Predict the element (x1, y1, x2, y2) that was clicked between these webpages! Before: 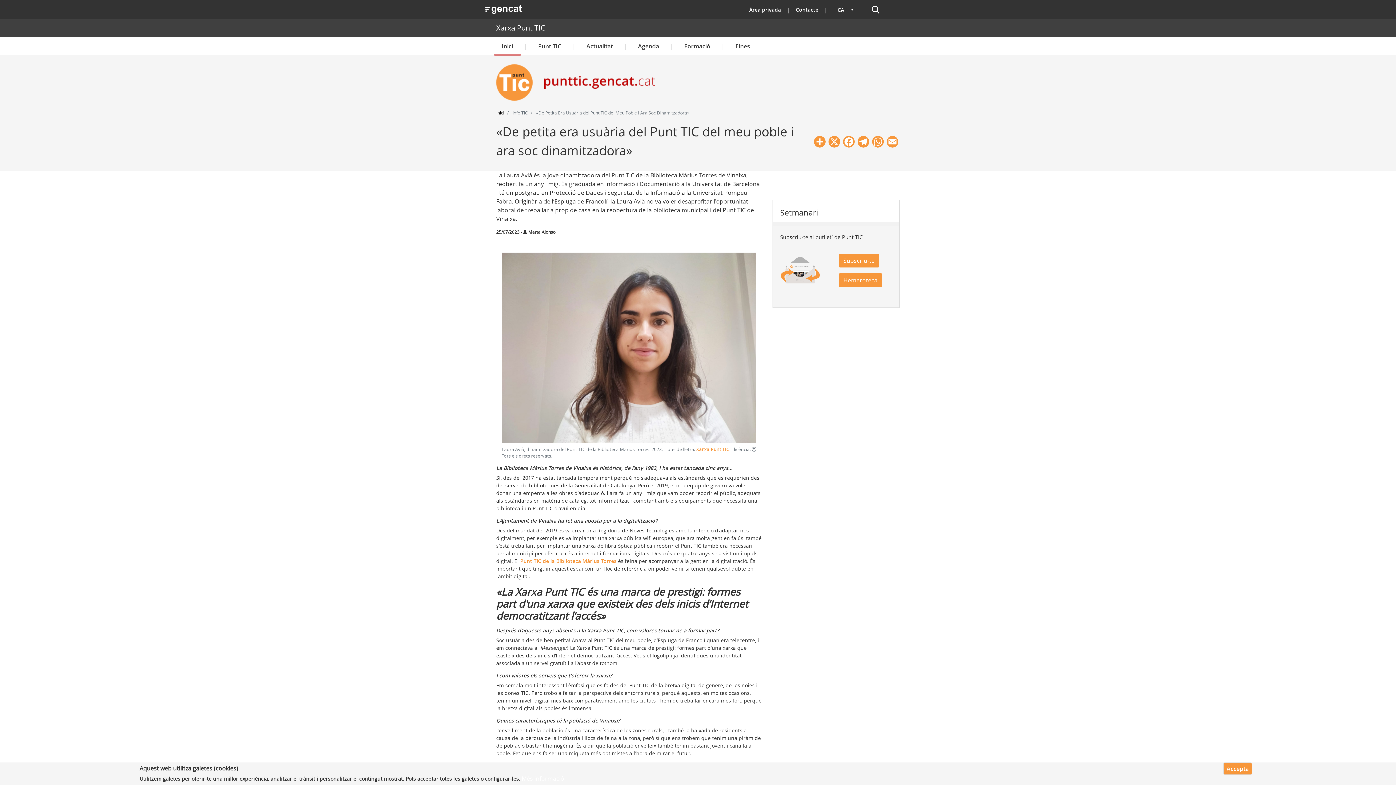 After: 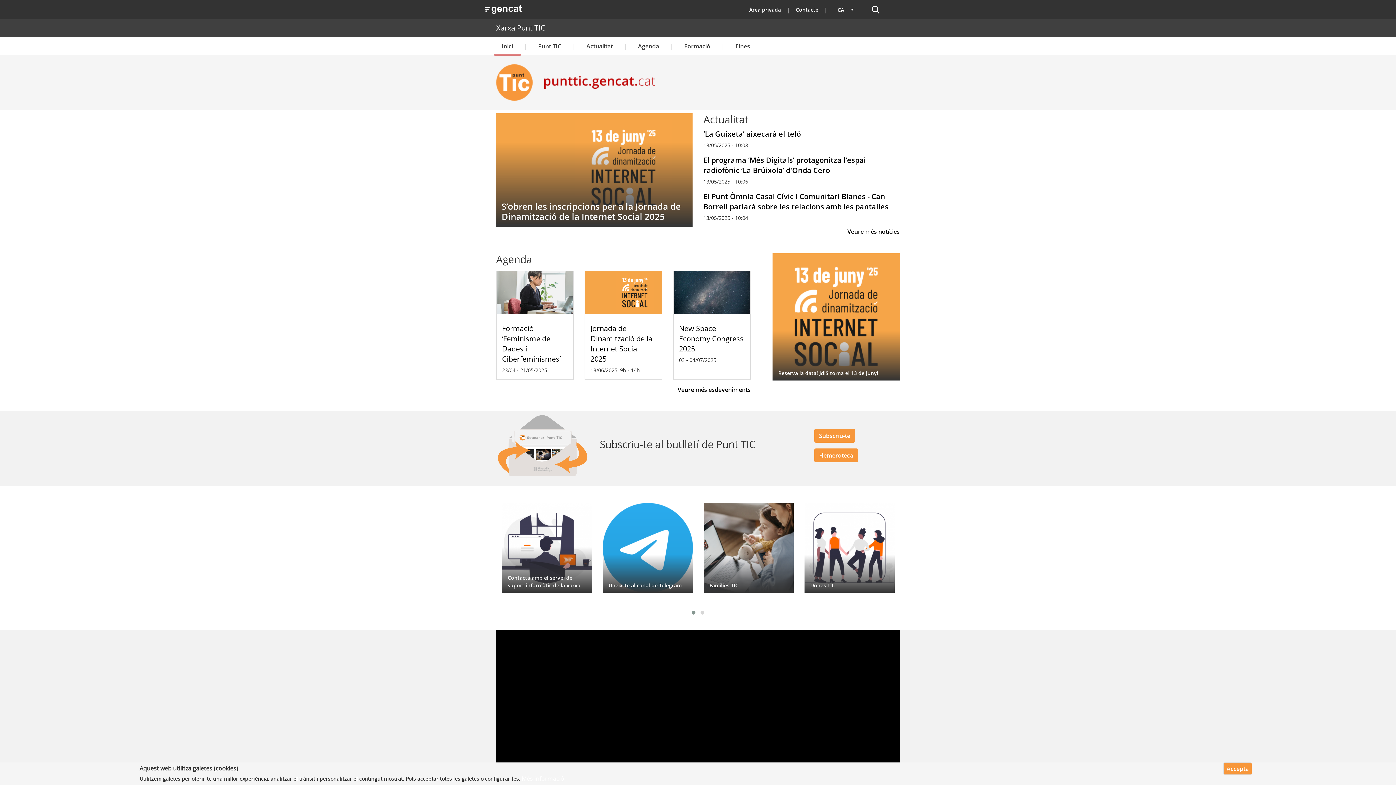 Action: bbox: (496, 23, 545, 32) label: Xarxa Punt TIC